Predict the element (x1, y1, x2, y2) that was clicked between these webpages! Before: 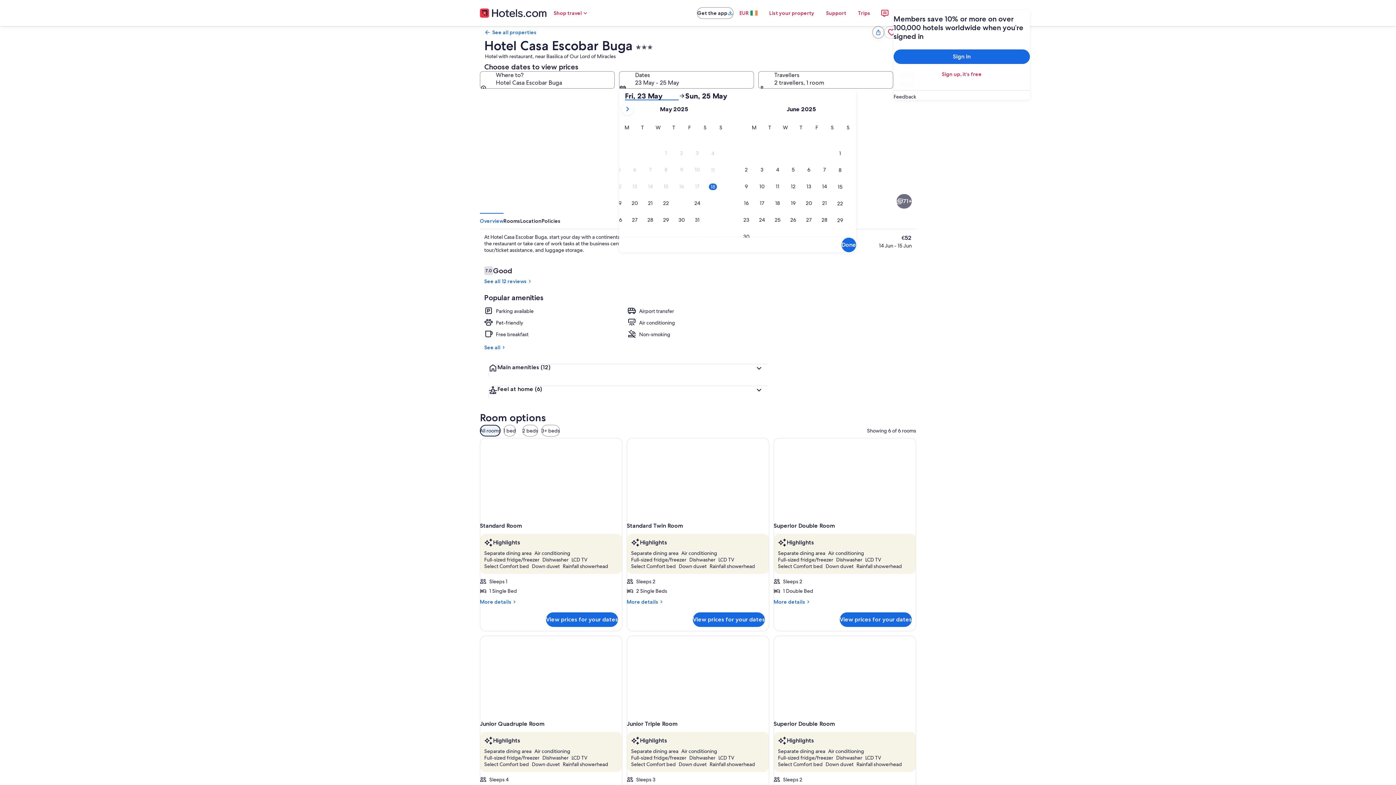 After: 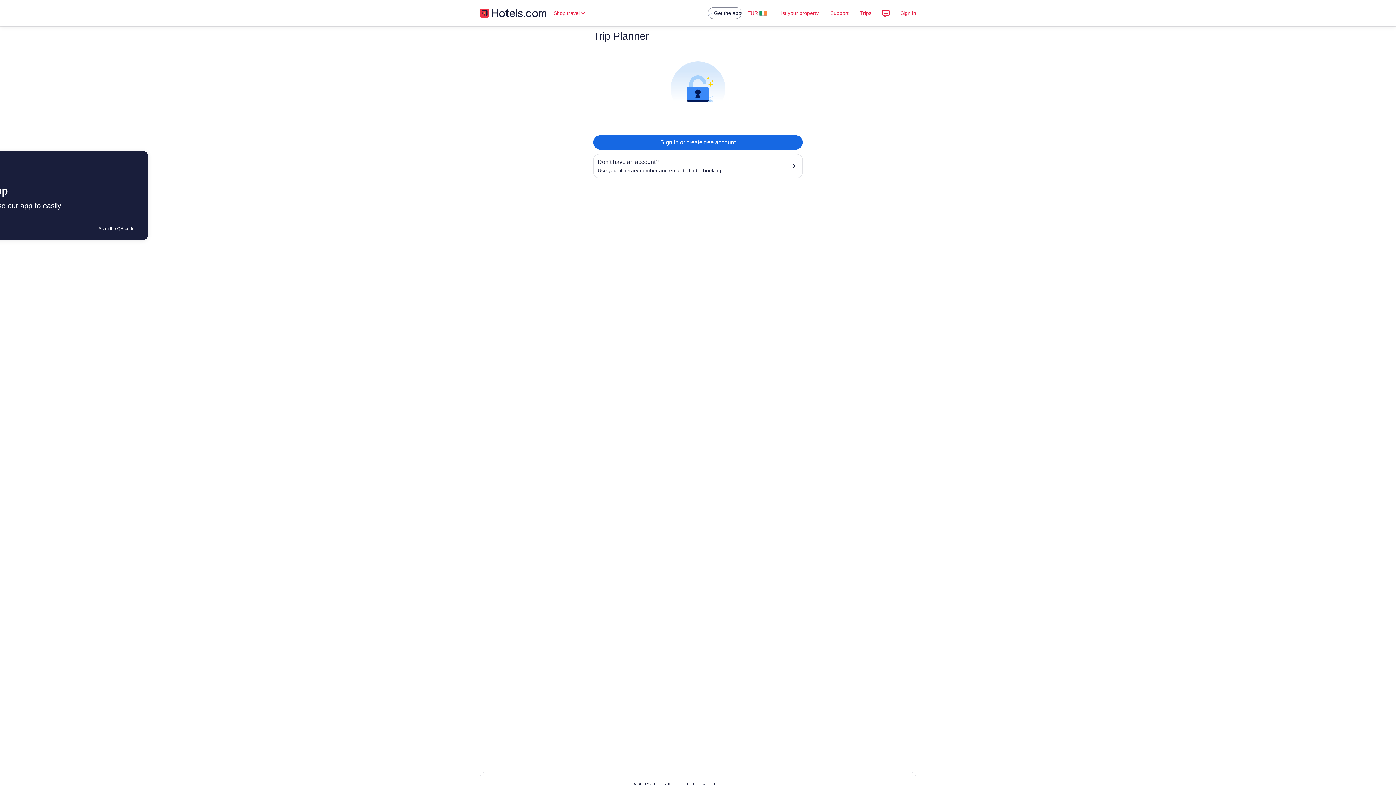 Action: bbox: (852, 5, 876, 20) label: Trips